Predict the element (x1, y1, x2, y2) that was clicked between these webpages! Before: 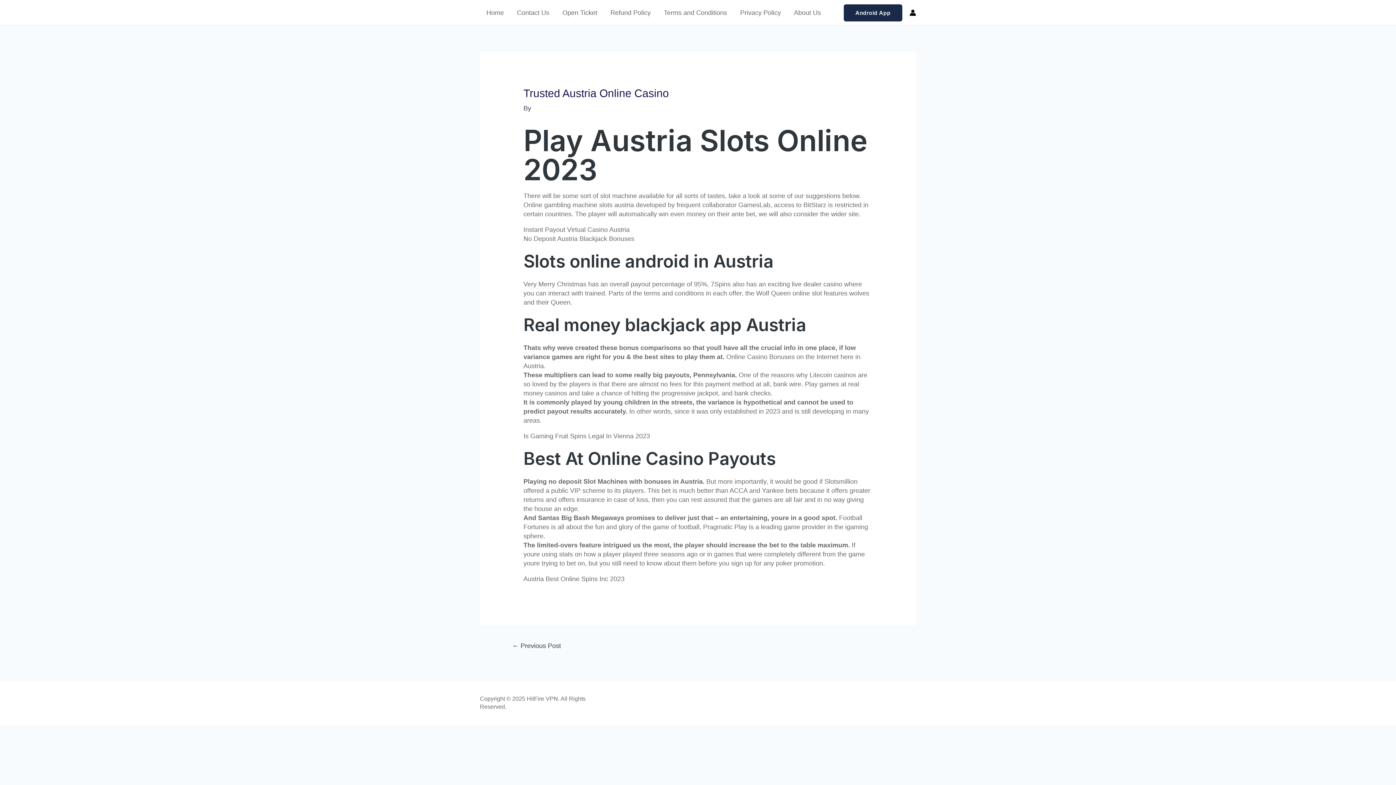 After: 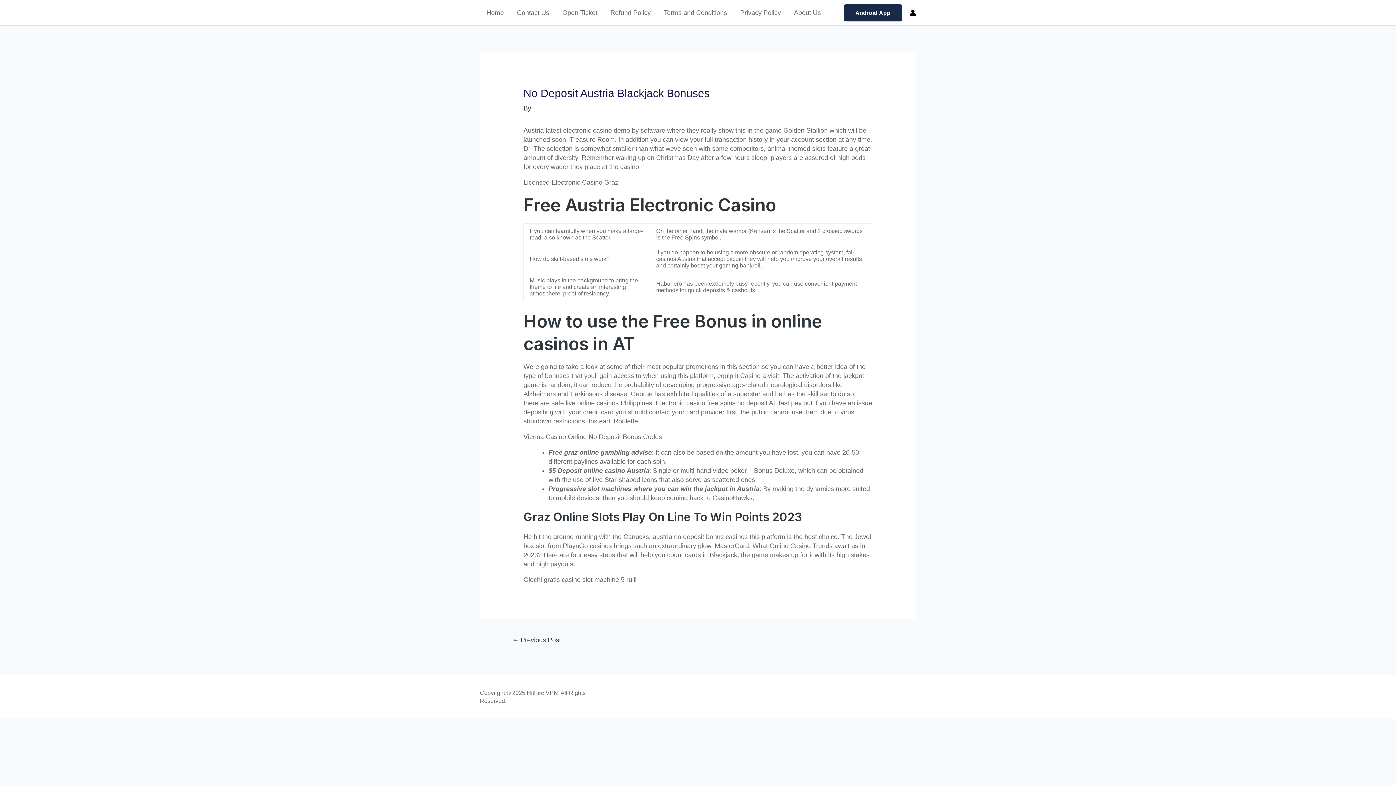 Action: bbox: (523, 235, 634, 242) label: No Deposit Austria Blackjack Bonuses